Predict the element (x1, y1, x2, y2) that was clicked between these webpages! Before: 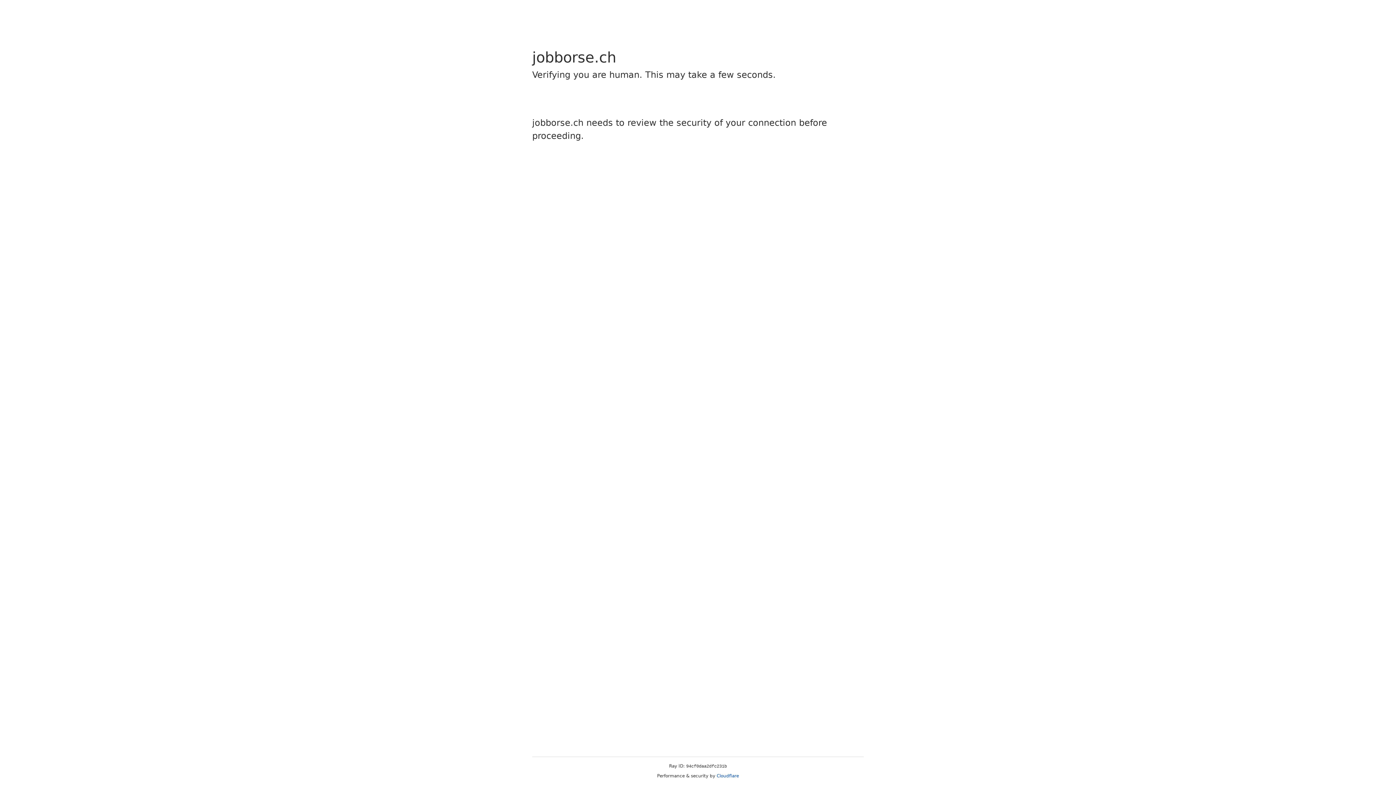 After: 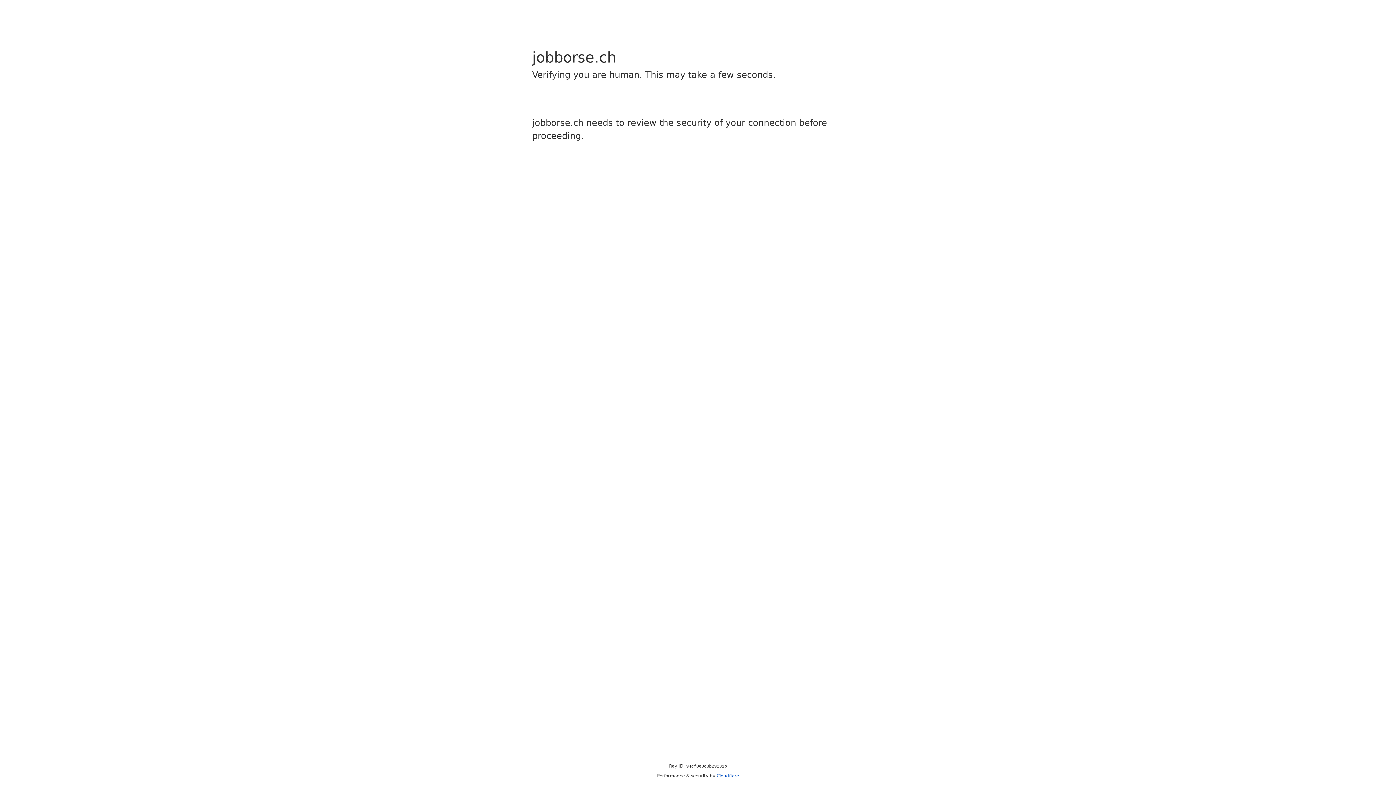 Action: bbox: (716, 773, 739, 778) label: Cloudflare